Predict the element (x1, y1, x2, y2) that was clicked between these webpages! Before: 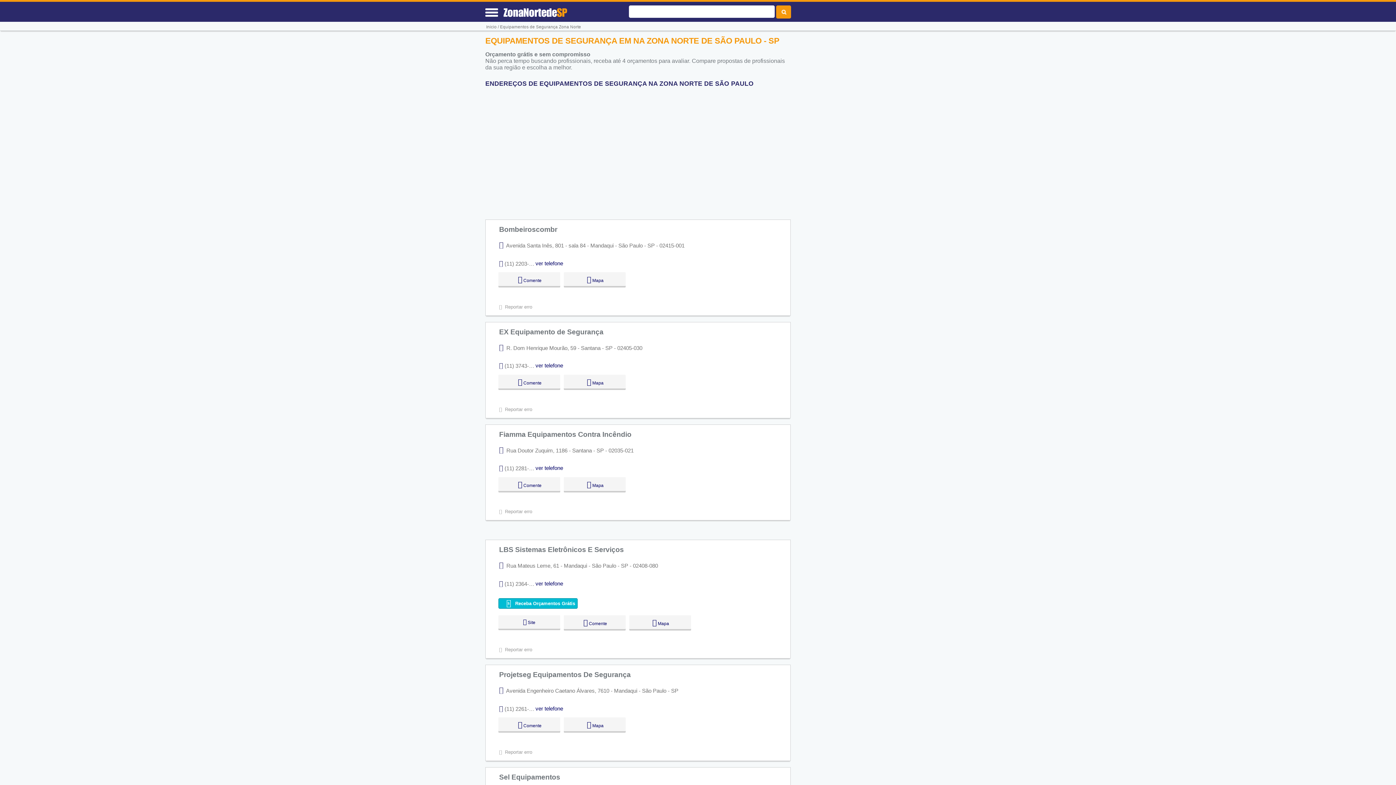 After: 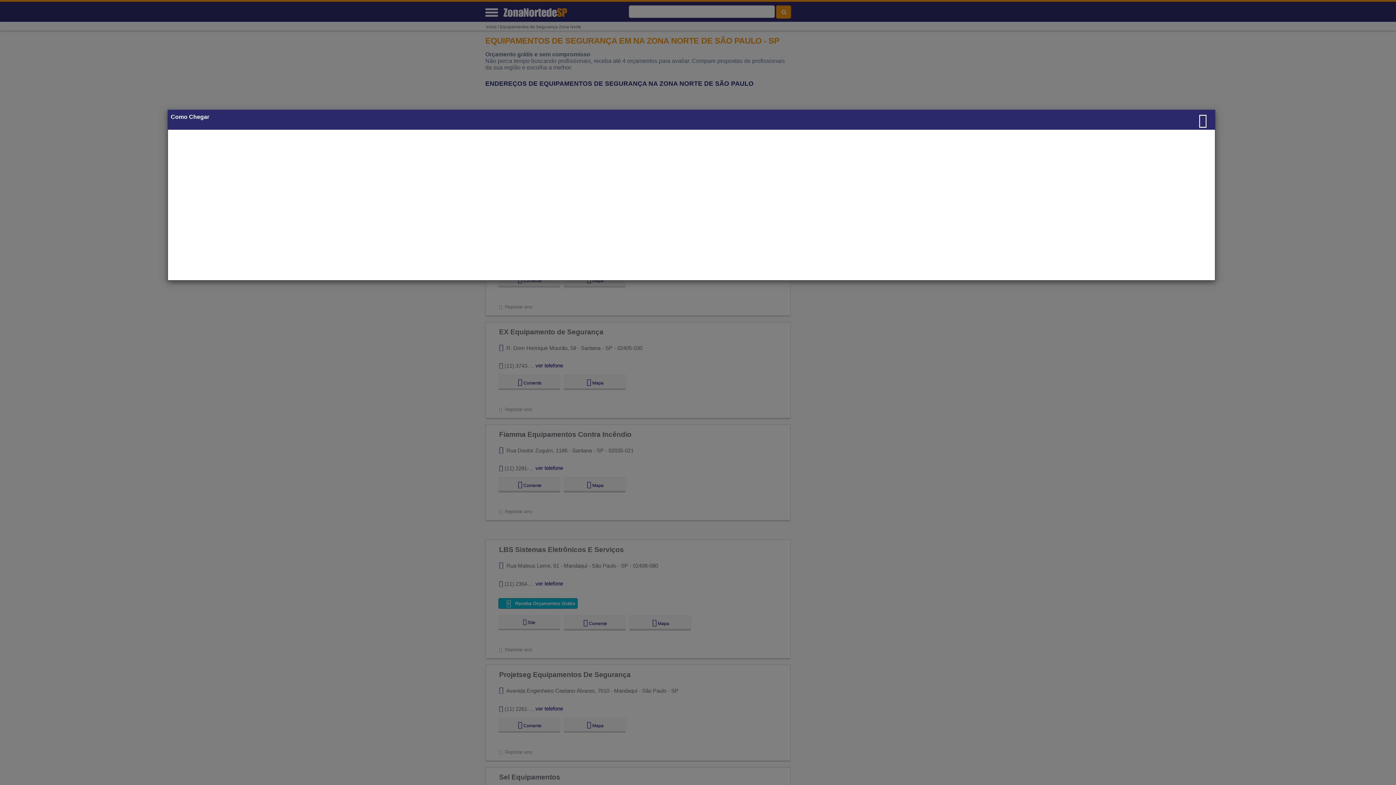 Action: bbox: (499, 688, 503, 694)